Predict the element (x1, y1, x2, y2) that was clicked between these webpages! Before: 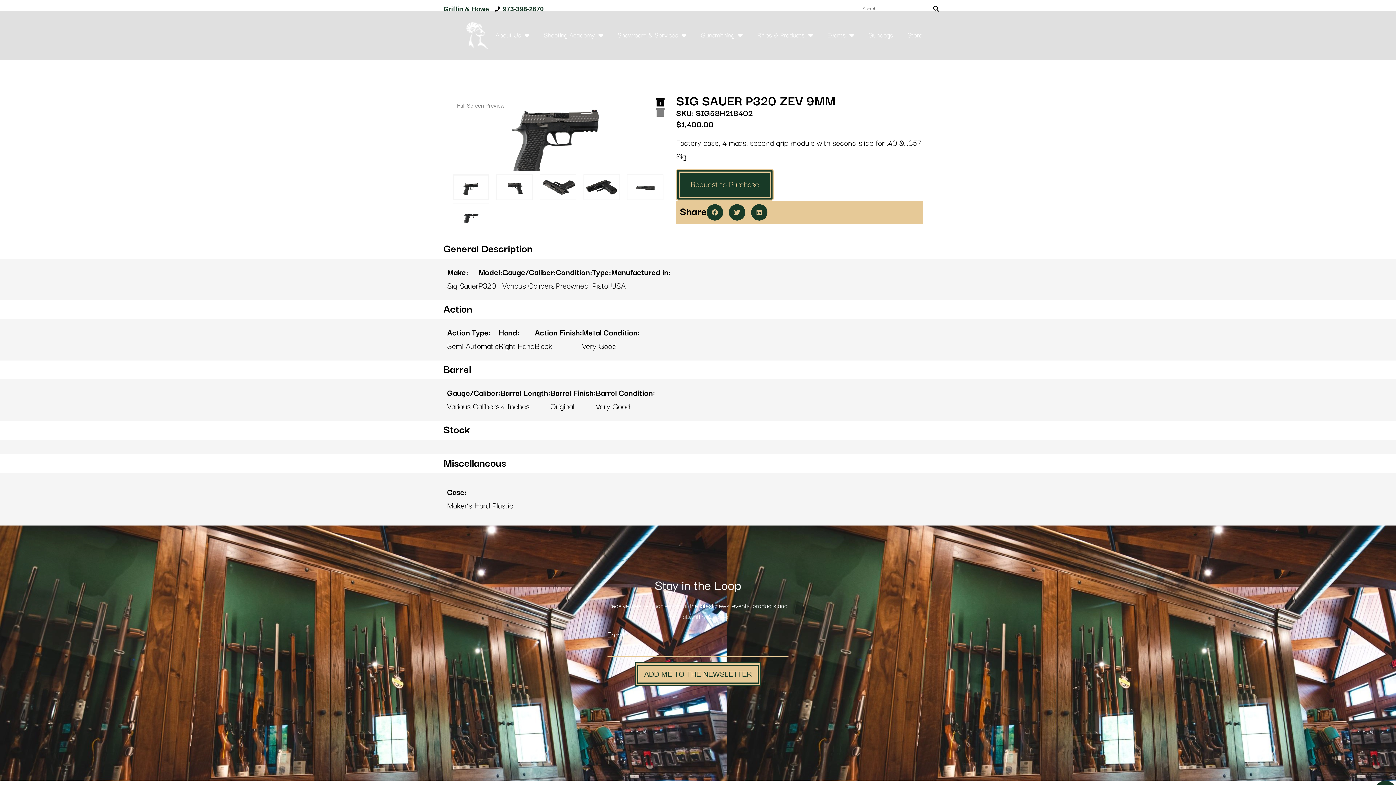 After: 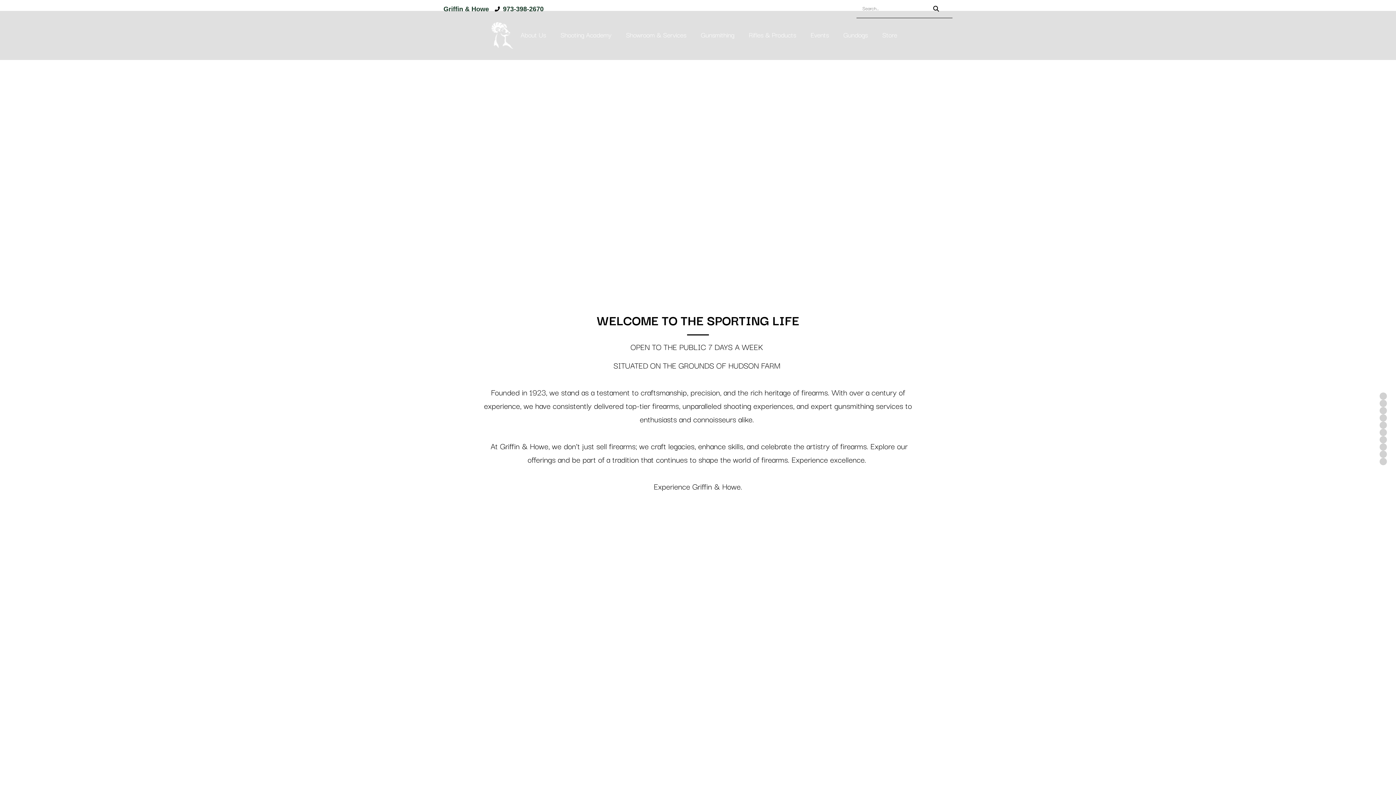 Action: label: Griffin & Howe bbox: (443, 4, 489, 14)